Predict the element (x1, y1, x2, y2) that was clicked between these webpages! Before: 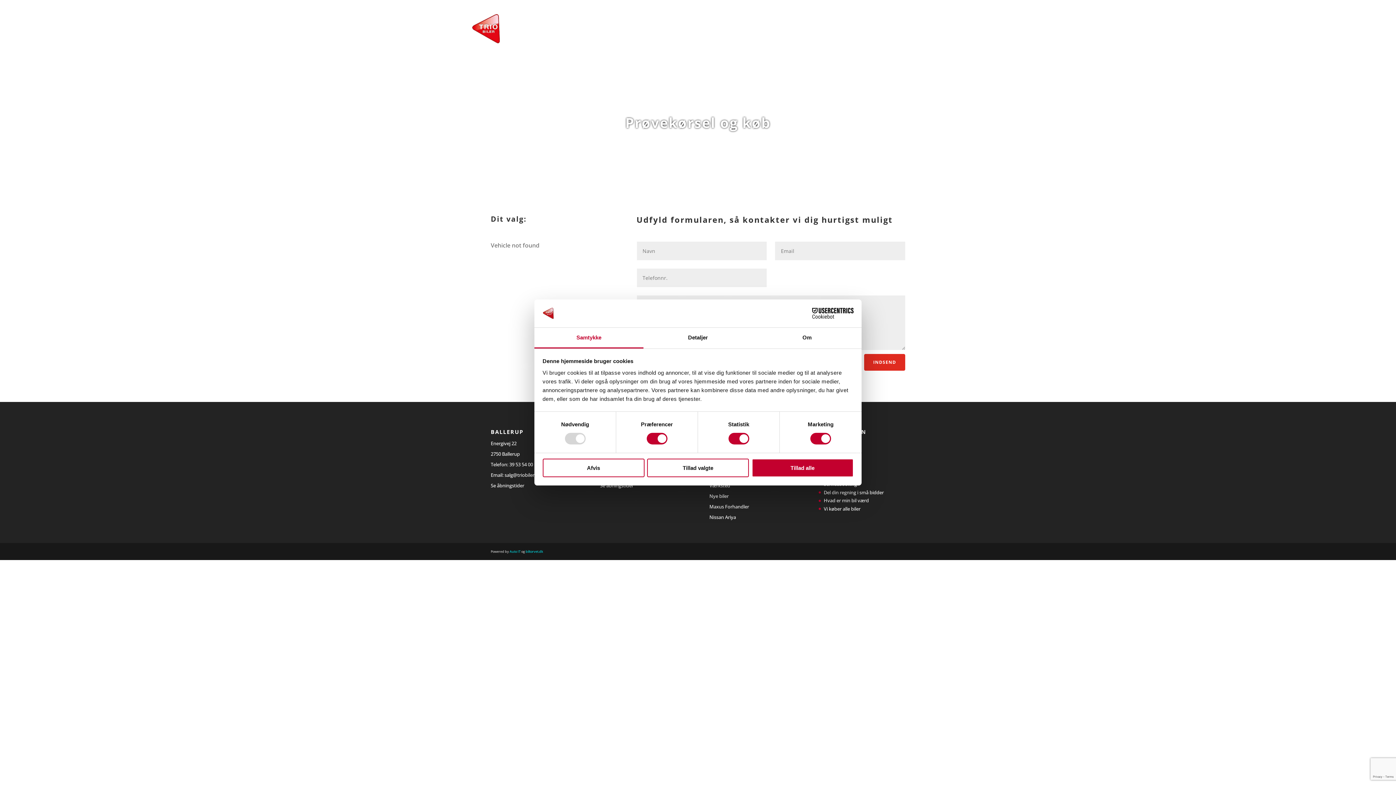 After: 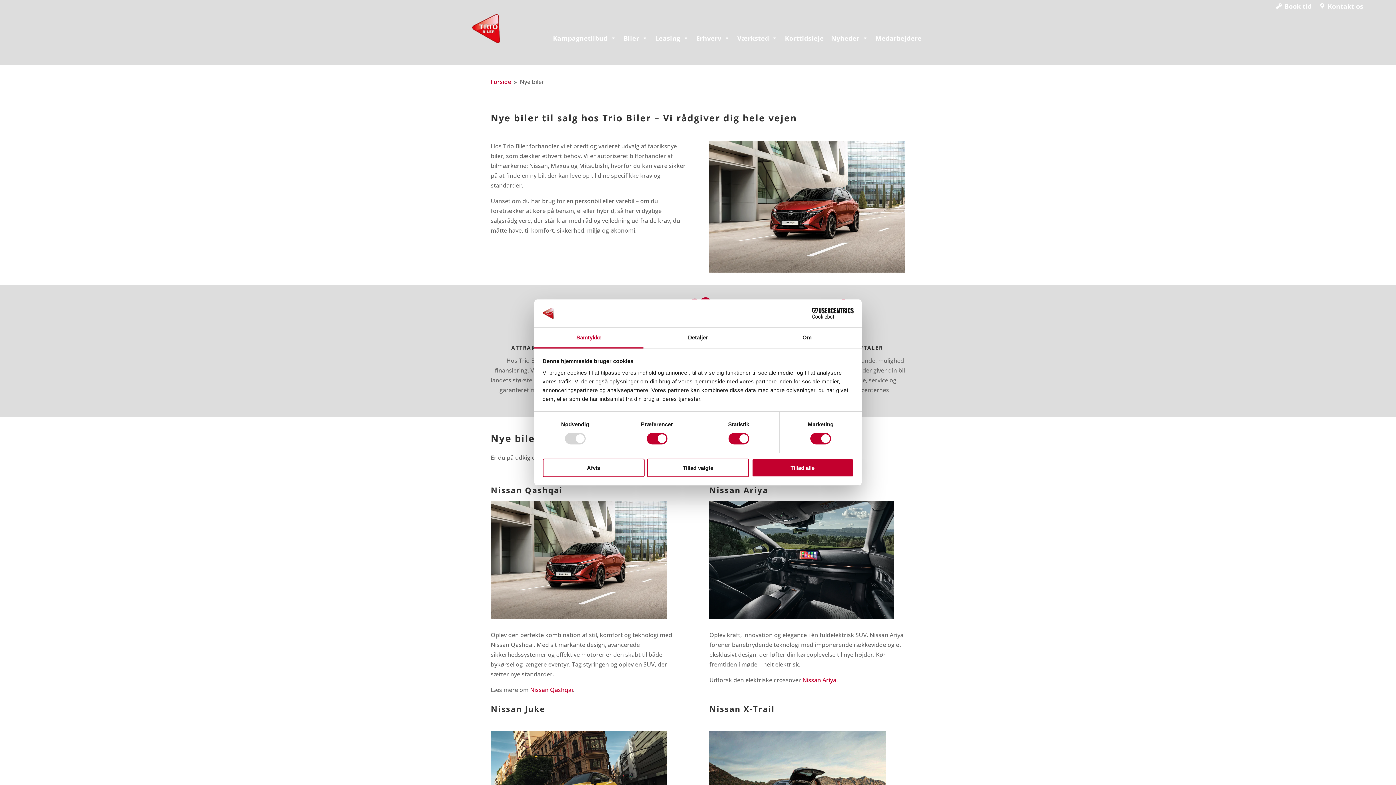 Action: bbox: (709, 493, 728, 499) label: Nye biler